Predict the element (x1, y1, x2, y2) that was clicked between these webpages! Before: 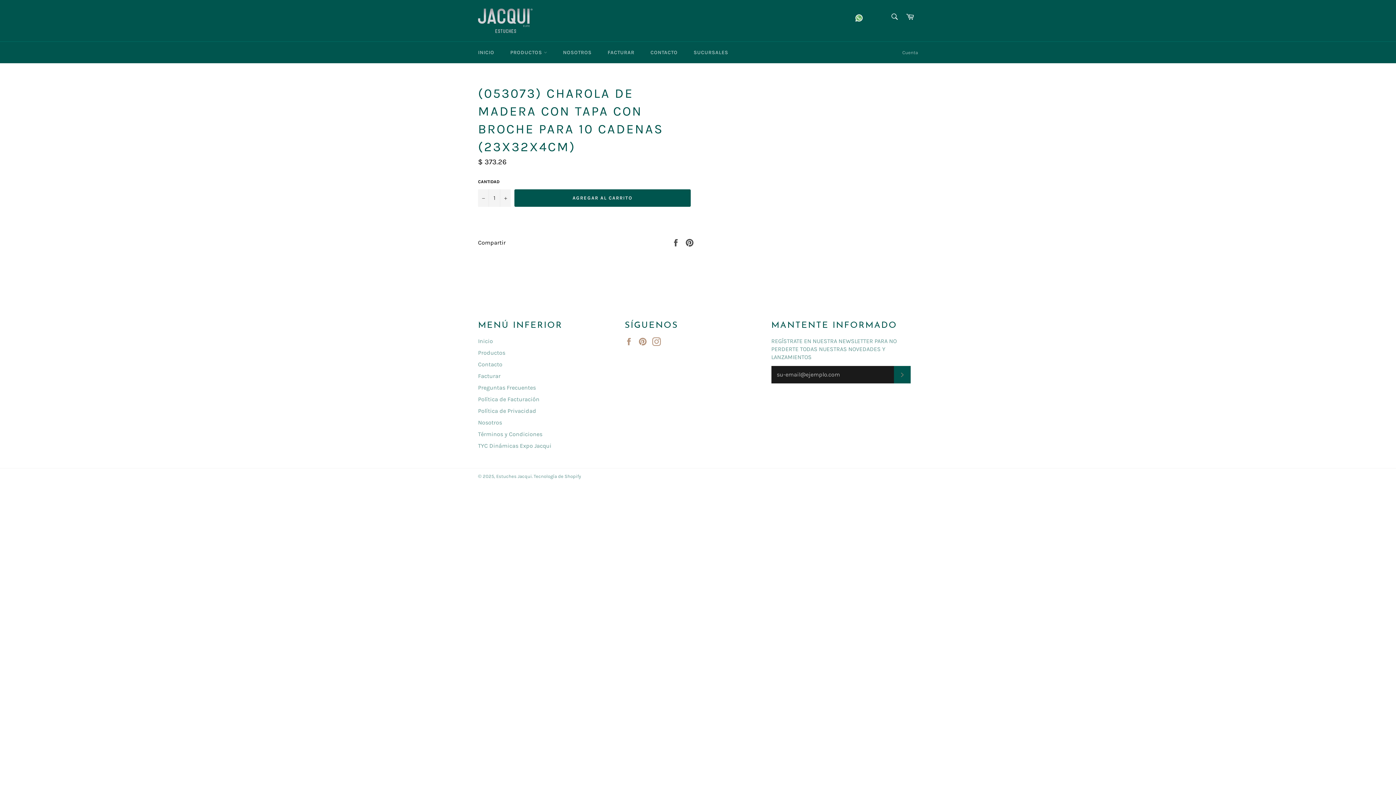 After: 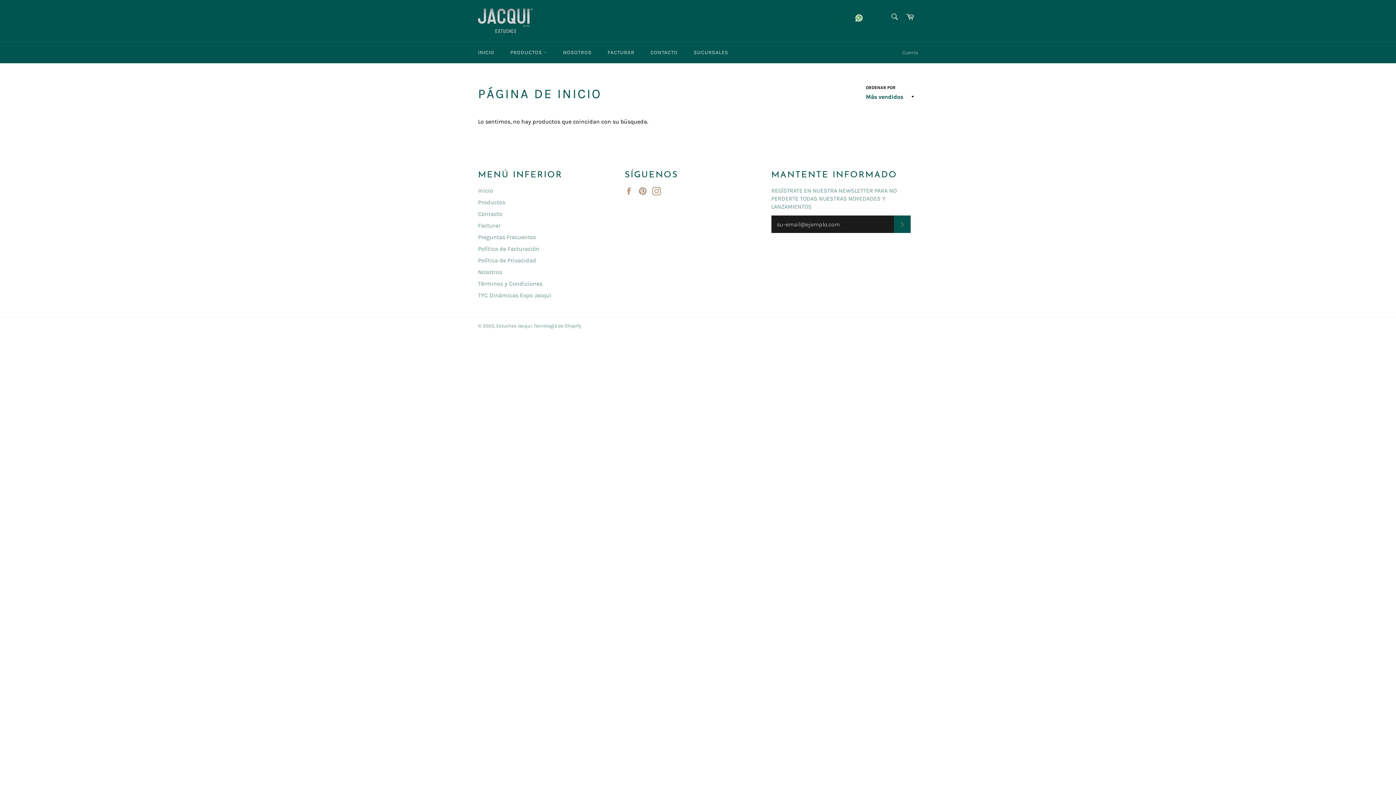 Action: label: Inicio bbox: (478, 337, 493, 344)